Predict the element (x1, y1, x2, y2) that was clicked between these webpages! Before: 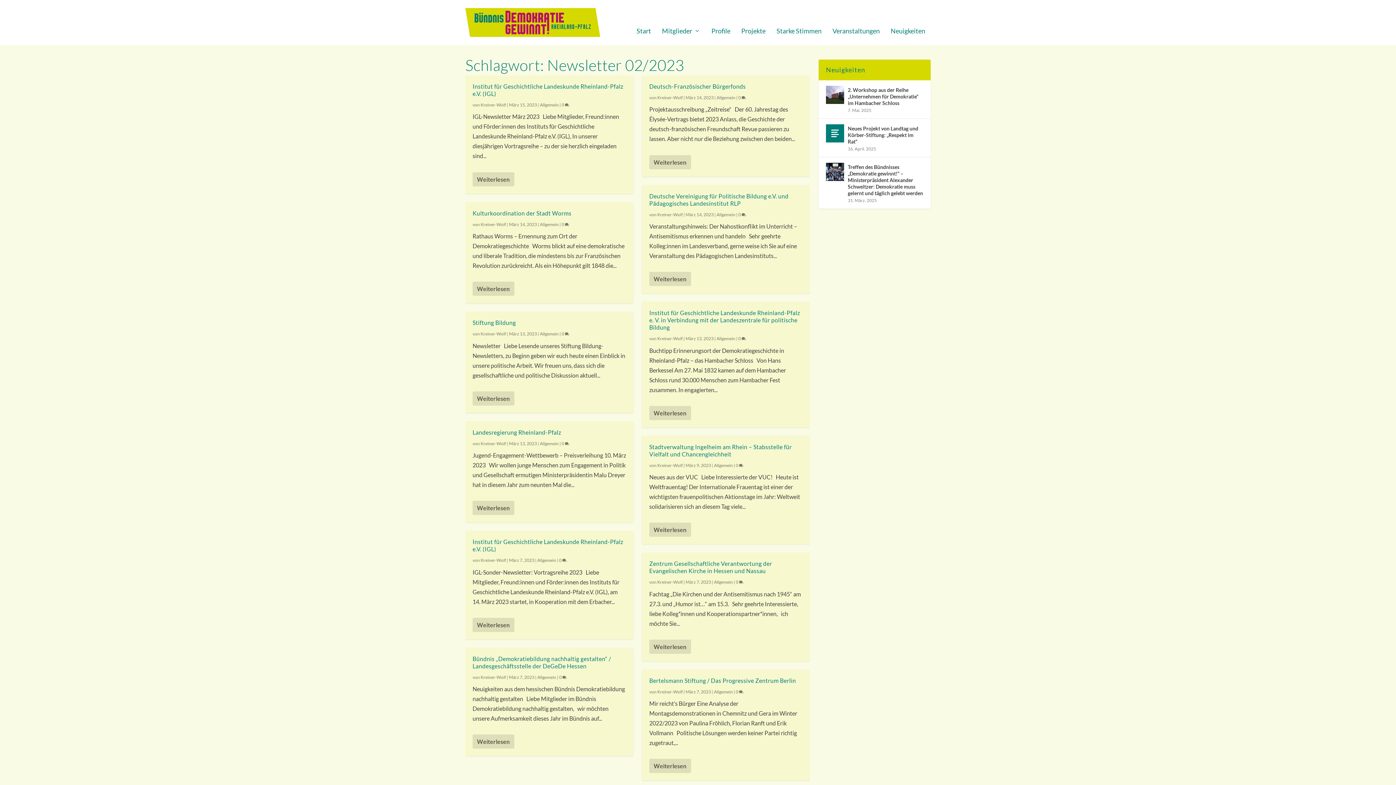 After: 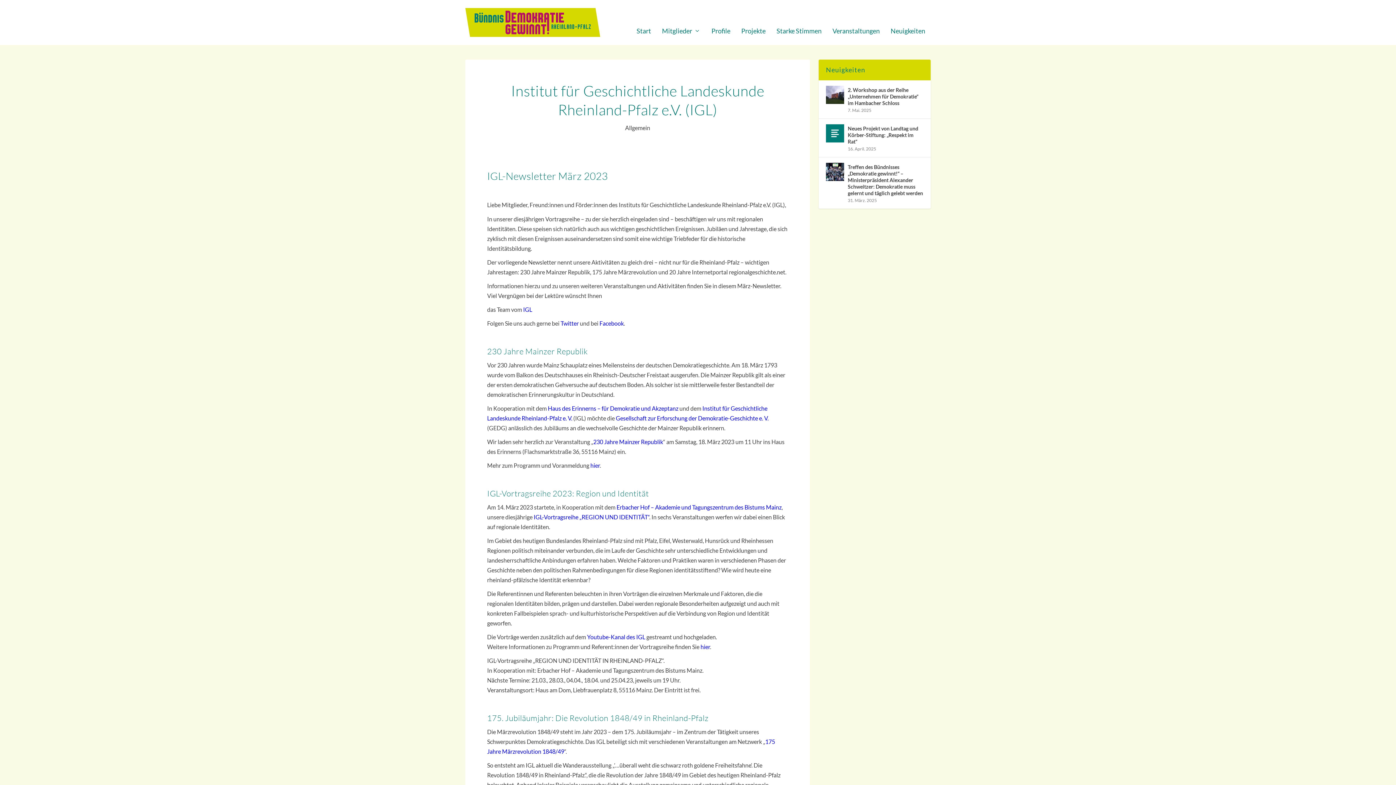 Action: label: Weiterlesen bbox: (472, 172, 514, 186)